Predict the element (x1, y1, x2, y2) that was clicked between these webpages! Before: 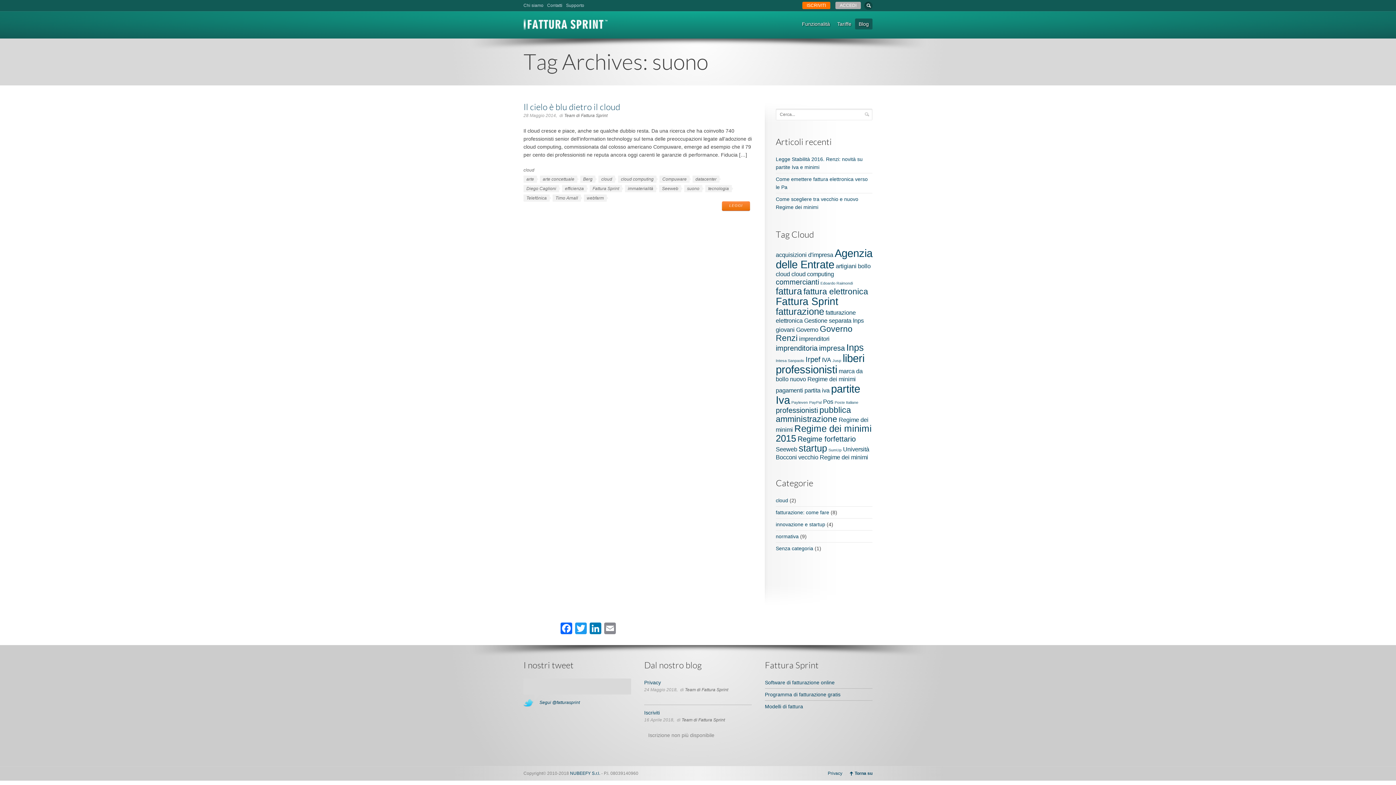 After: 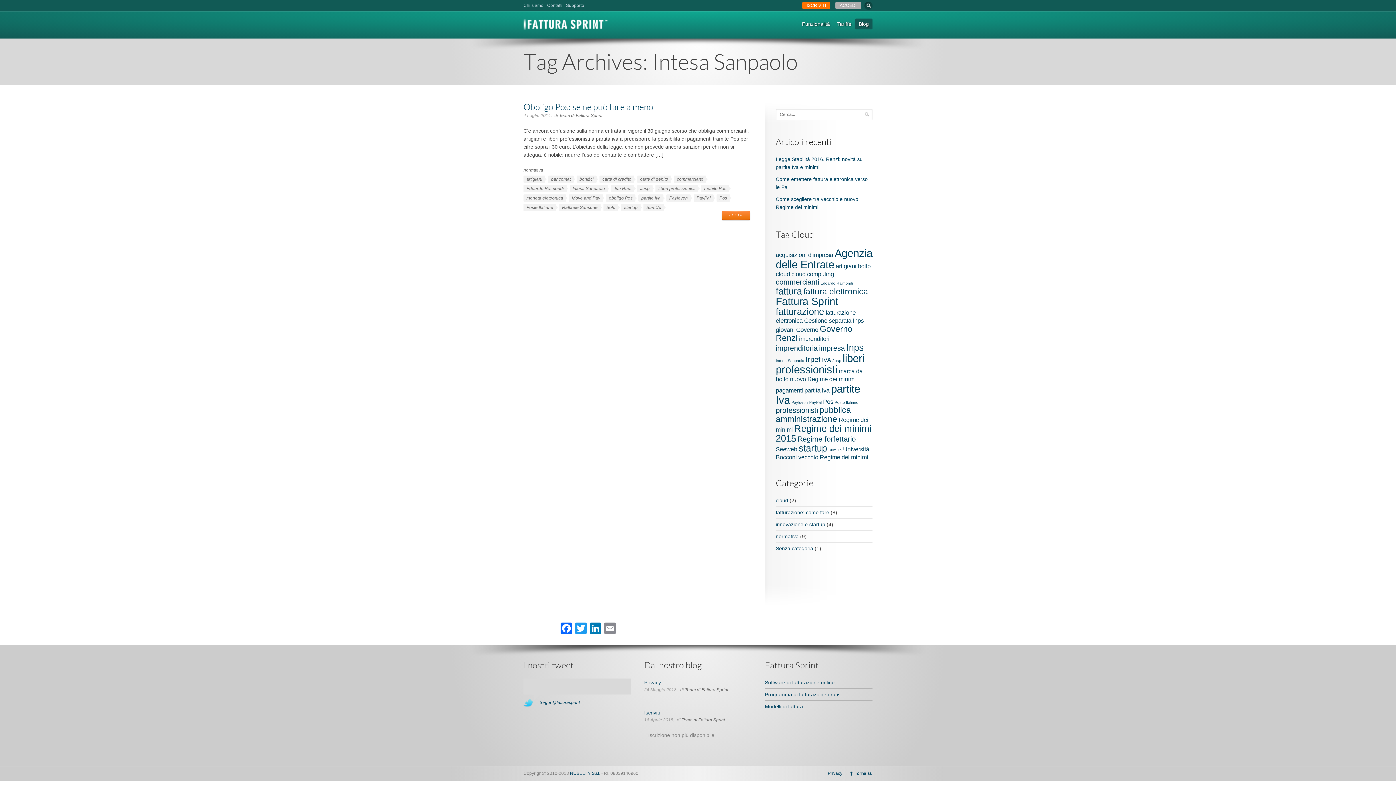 Action: bbox: (775, 358, 804, 362) label: Intesa Sanpaolo (1 elemento)